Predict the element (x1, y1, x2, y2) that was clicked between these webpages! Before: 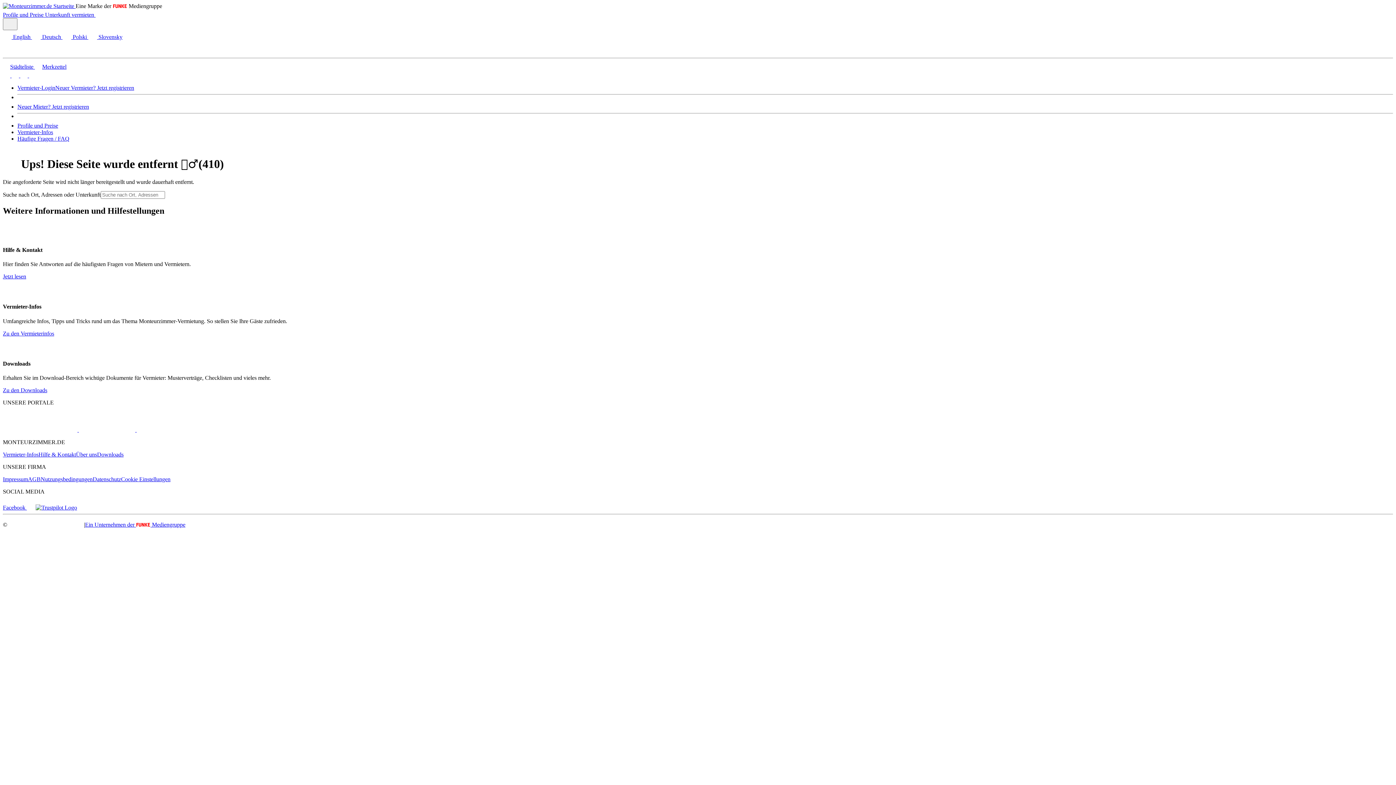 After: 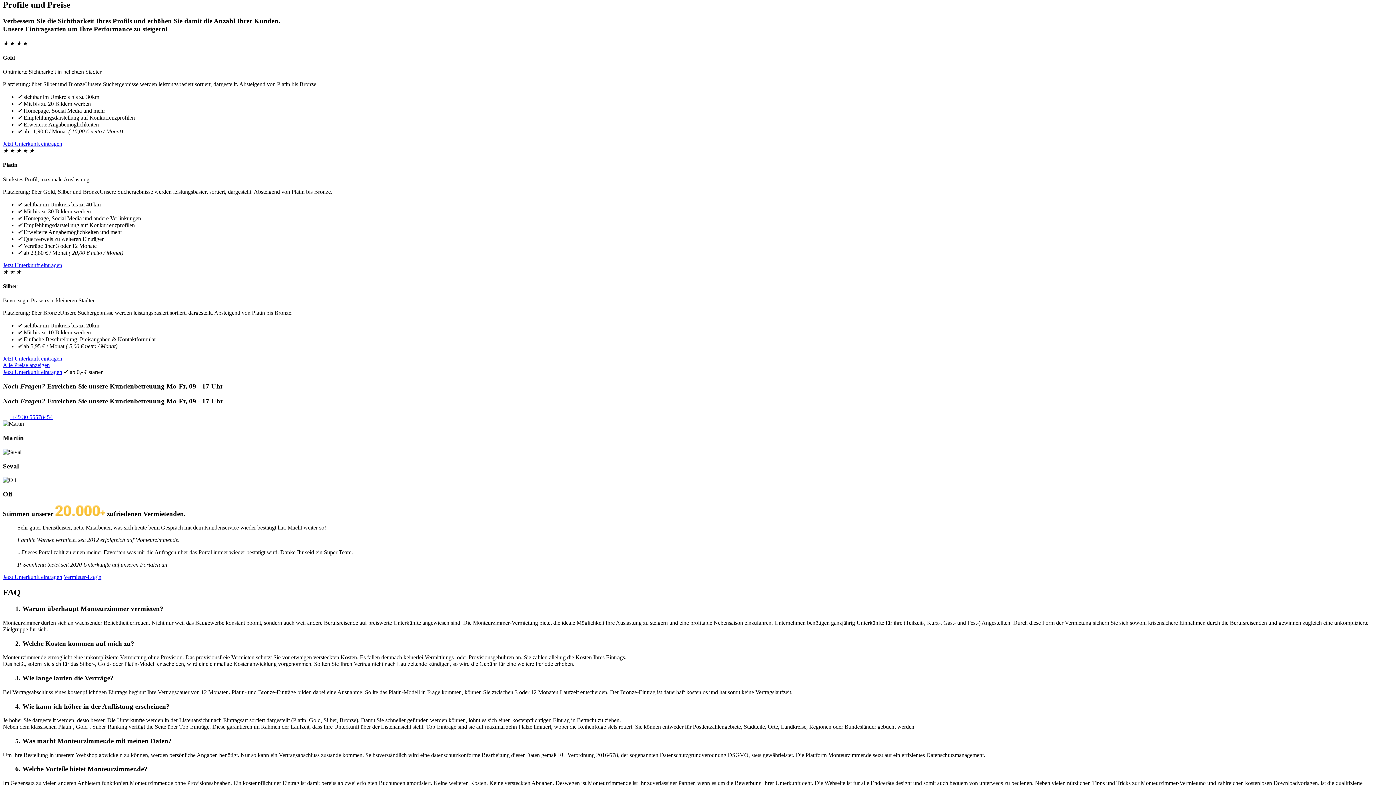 Action: bbox: (2, 11, 45, 17) label: Profile und Preise 